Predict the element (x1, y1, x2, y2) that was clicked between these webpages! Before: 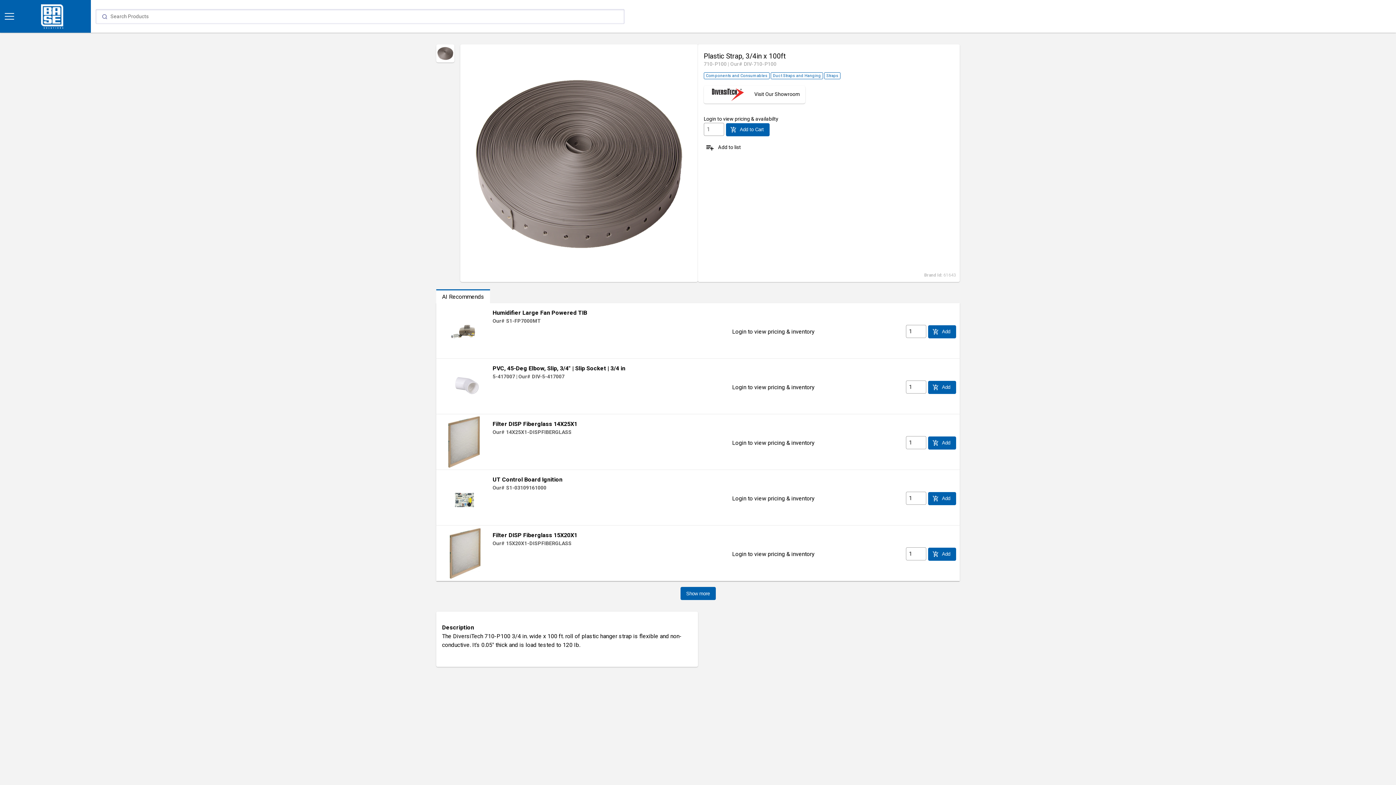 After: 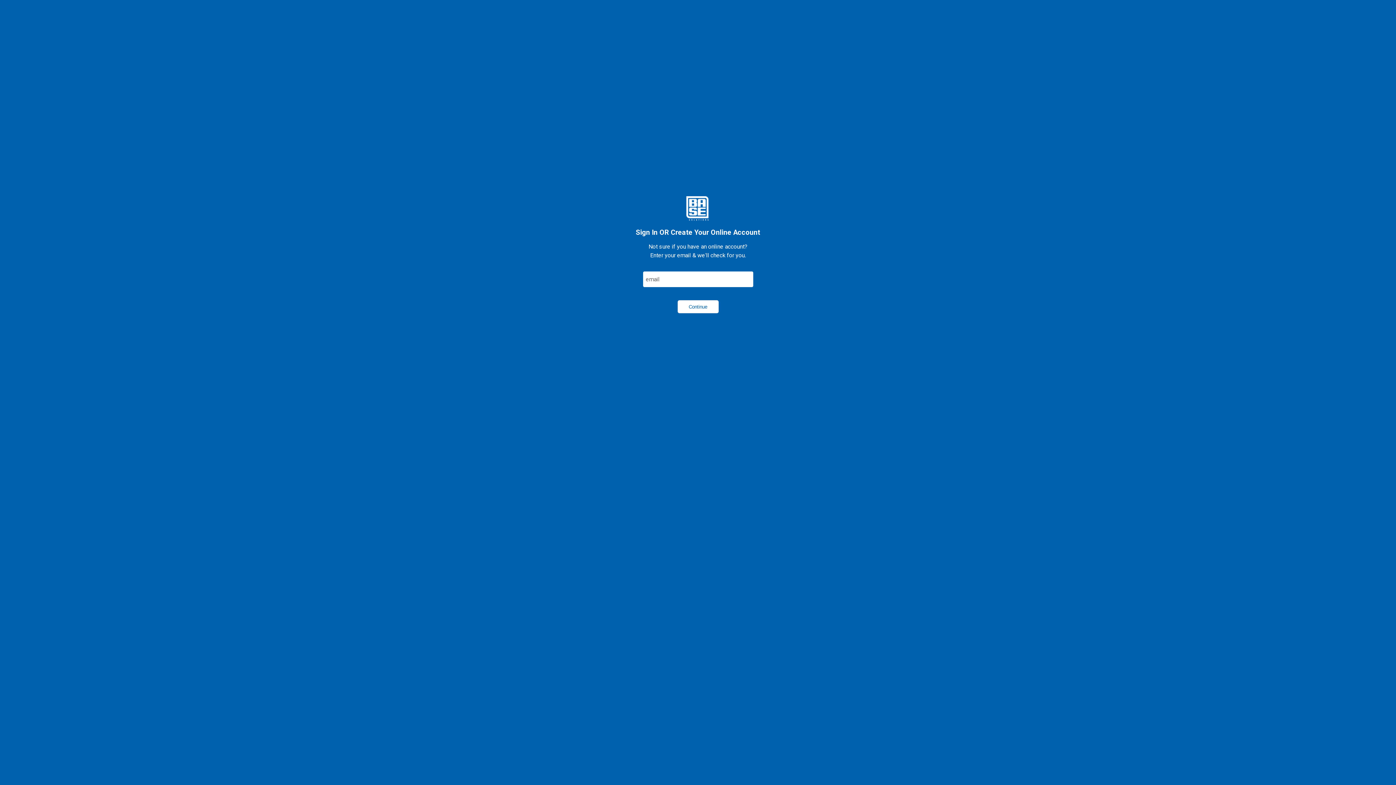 Action: label: playlist_addAdd to list bbox: (704, 108, 741, 114)